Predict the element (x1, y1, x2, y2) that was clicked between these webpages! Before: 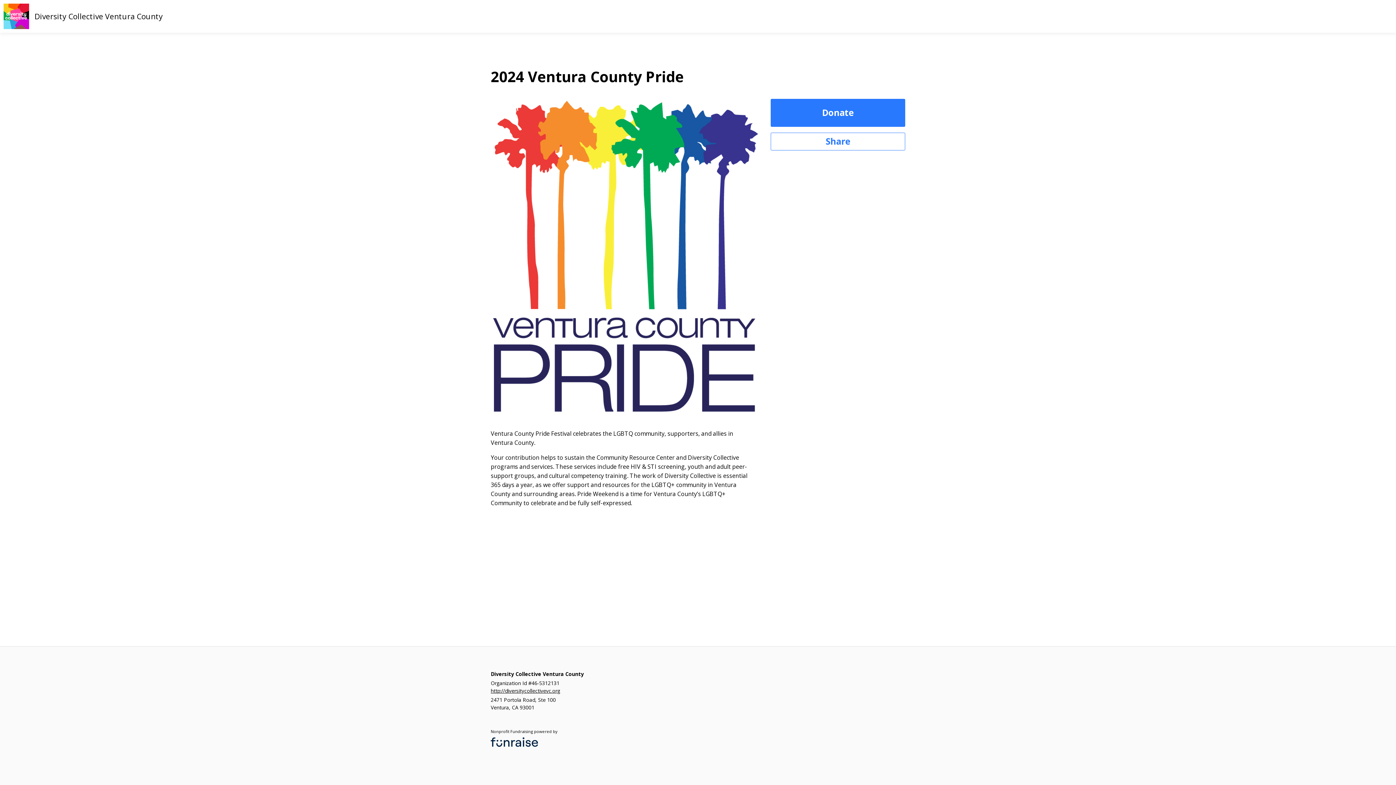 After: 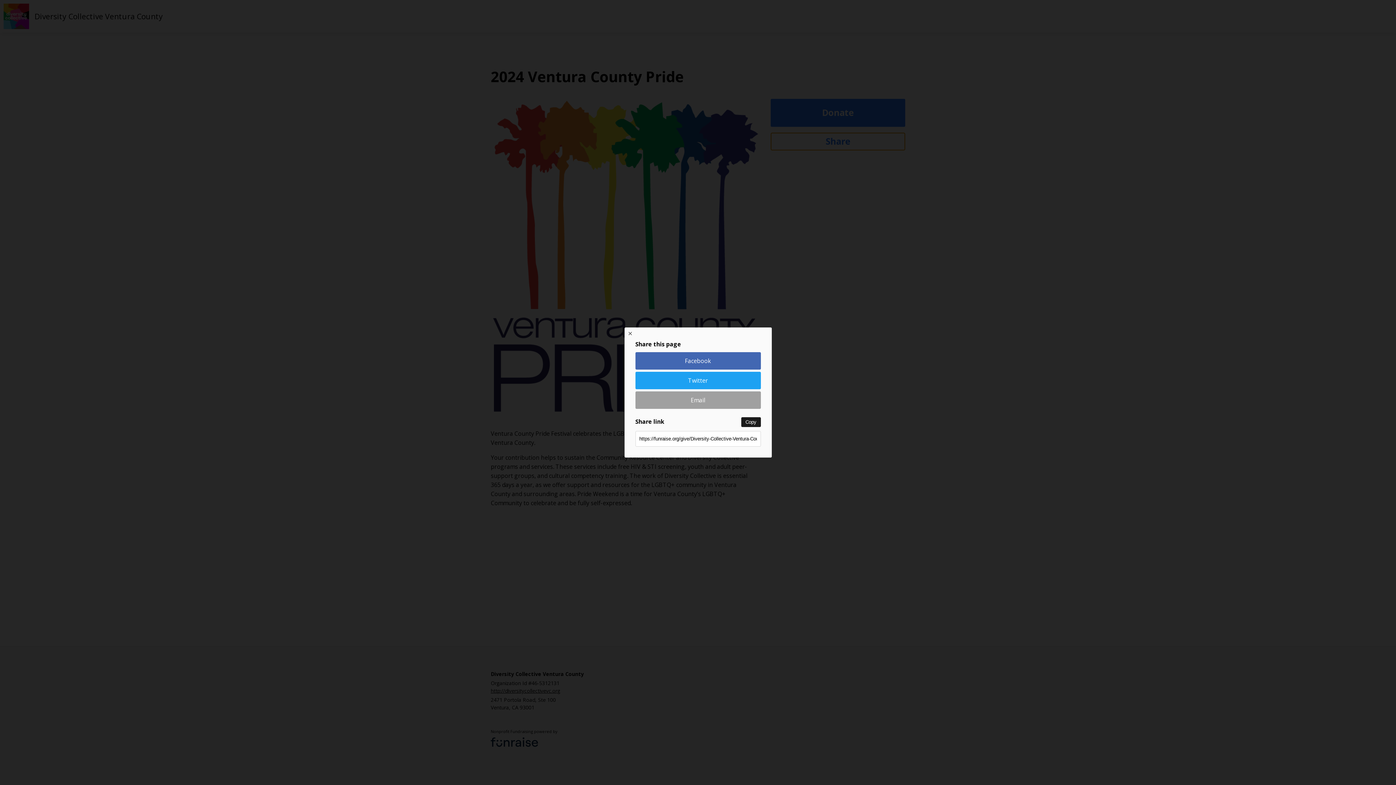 Action: bbox: (770, 132, 905, 150) label: Share